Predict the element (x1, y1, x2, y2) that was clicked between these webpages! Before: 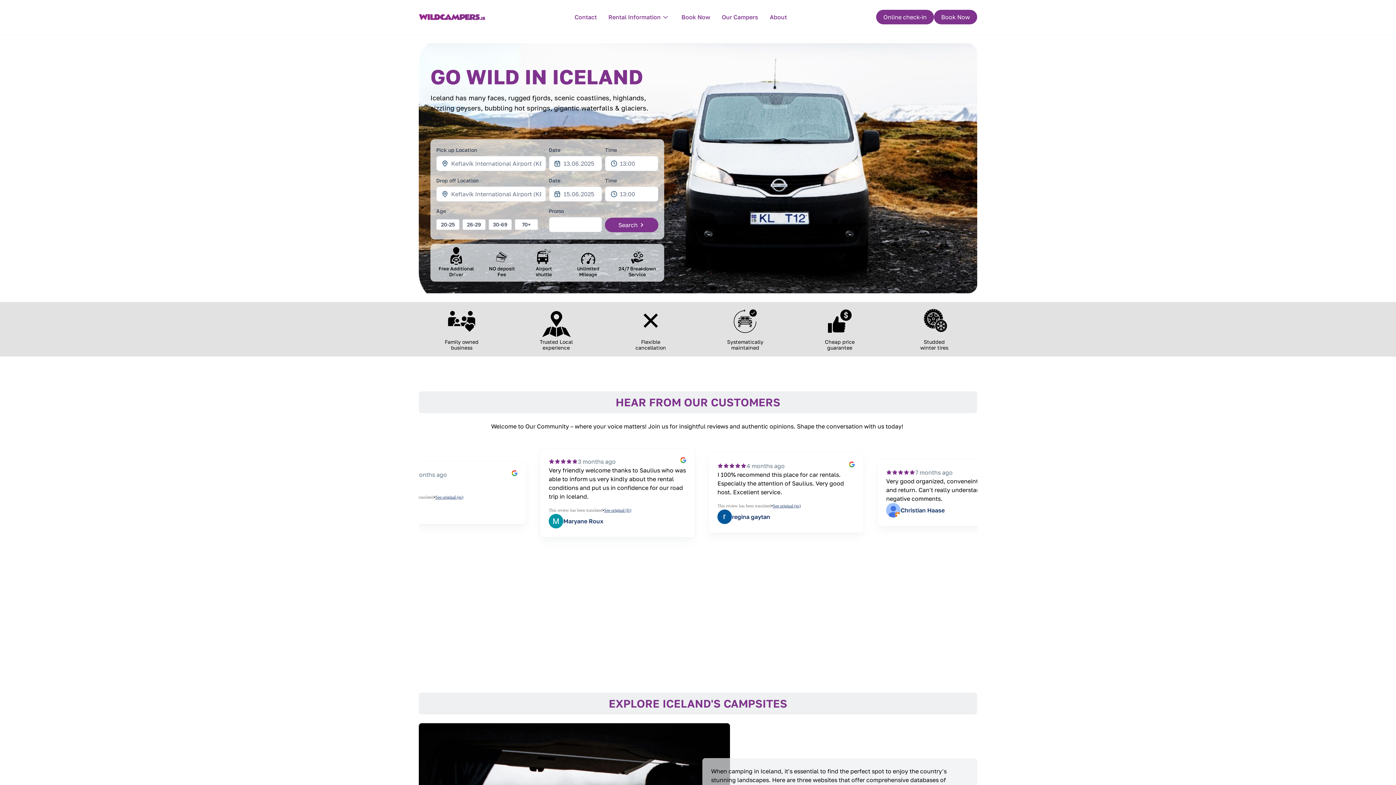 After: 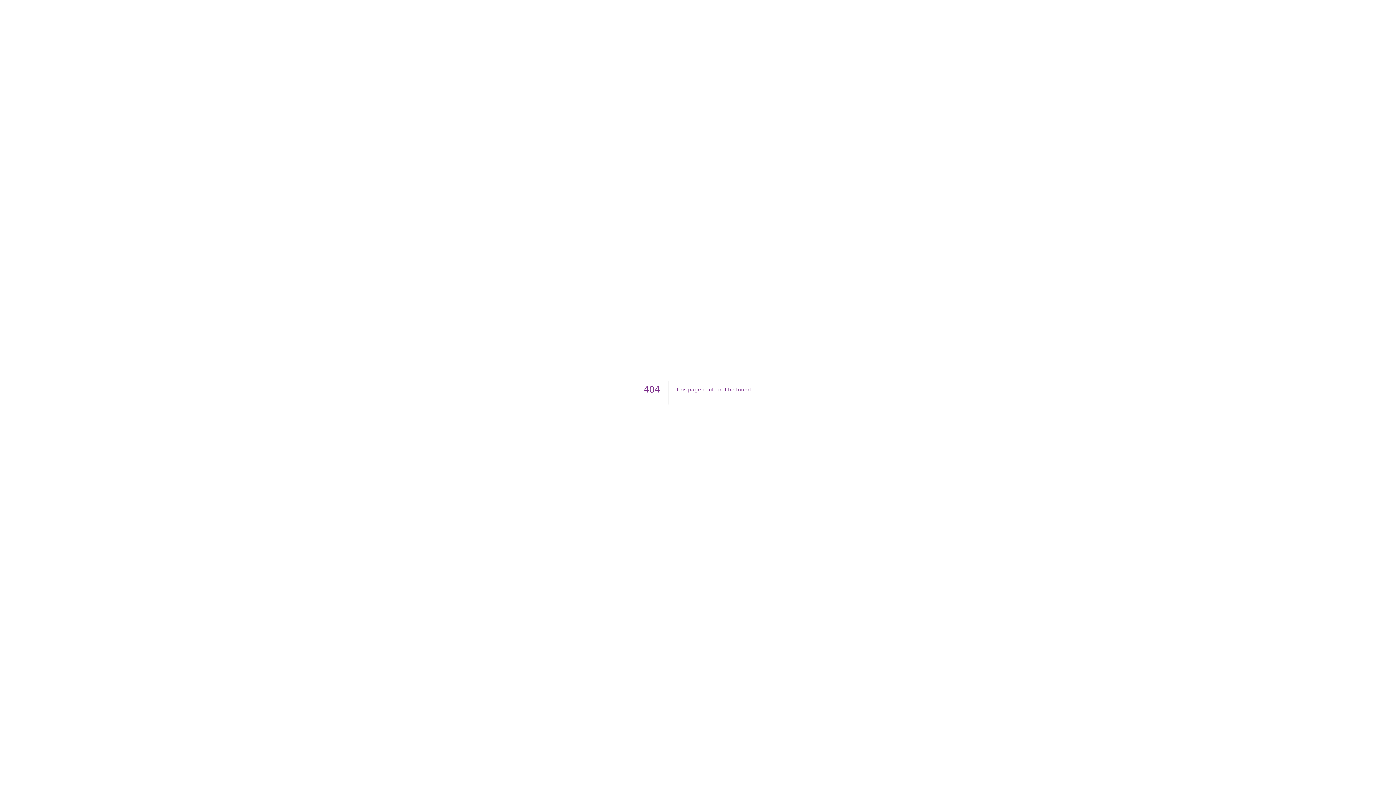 Action: label: Our Campers bbox: (722, 12, 758, 21)